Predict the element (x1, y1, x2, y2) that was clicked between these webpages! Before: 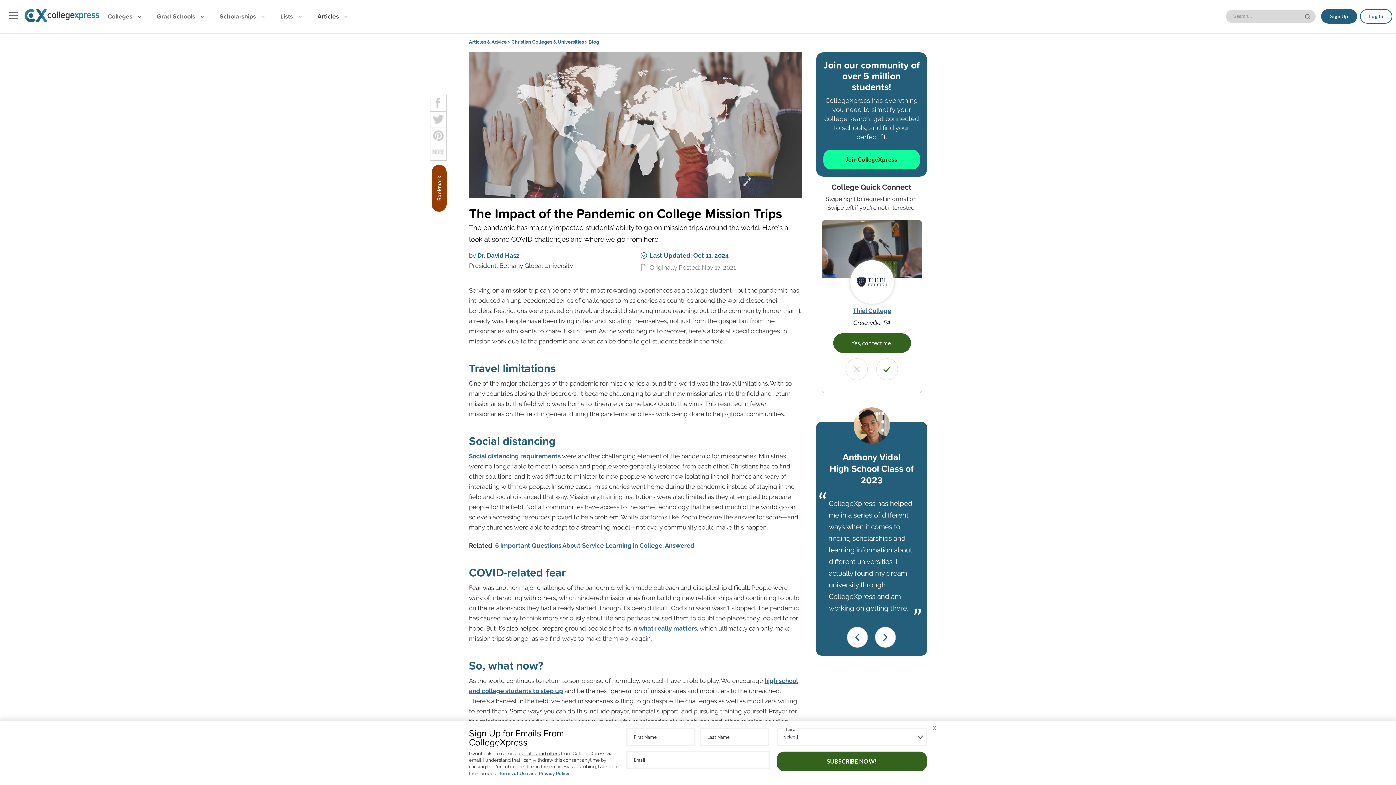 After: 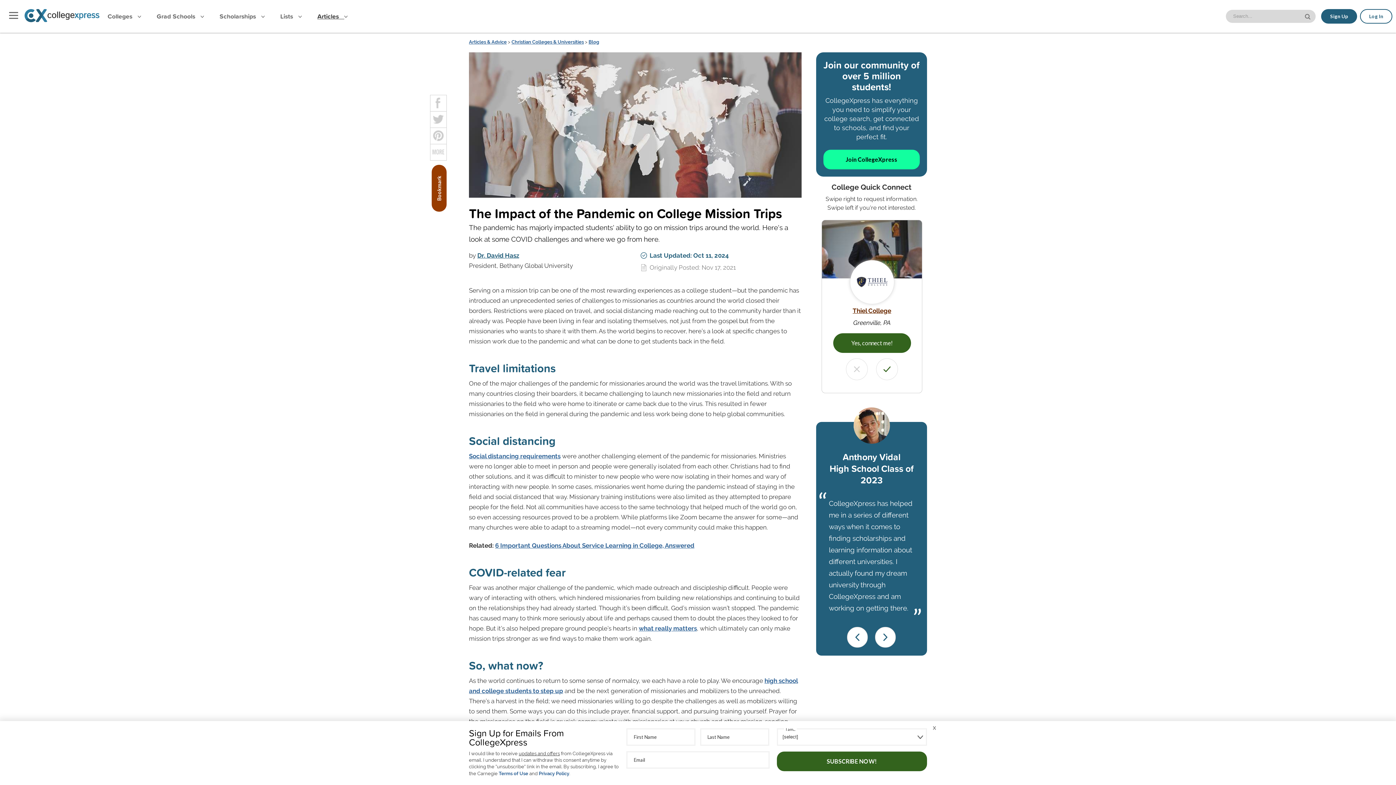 Action: label: Thiel College bbox: (852, 307, 891, 314)